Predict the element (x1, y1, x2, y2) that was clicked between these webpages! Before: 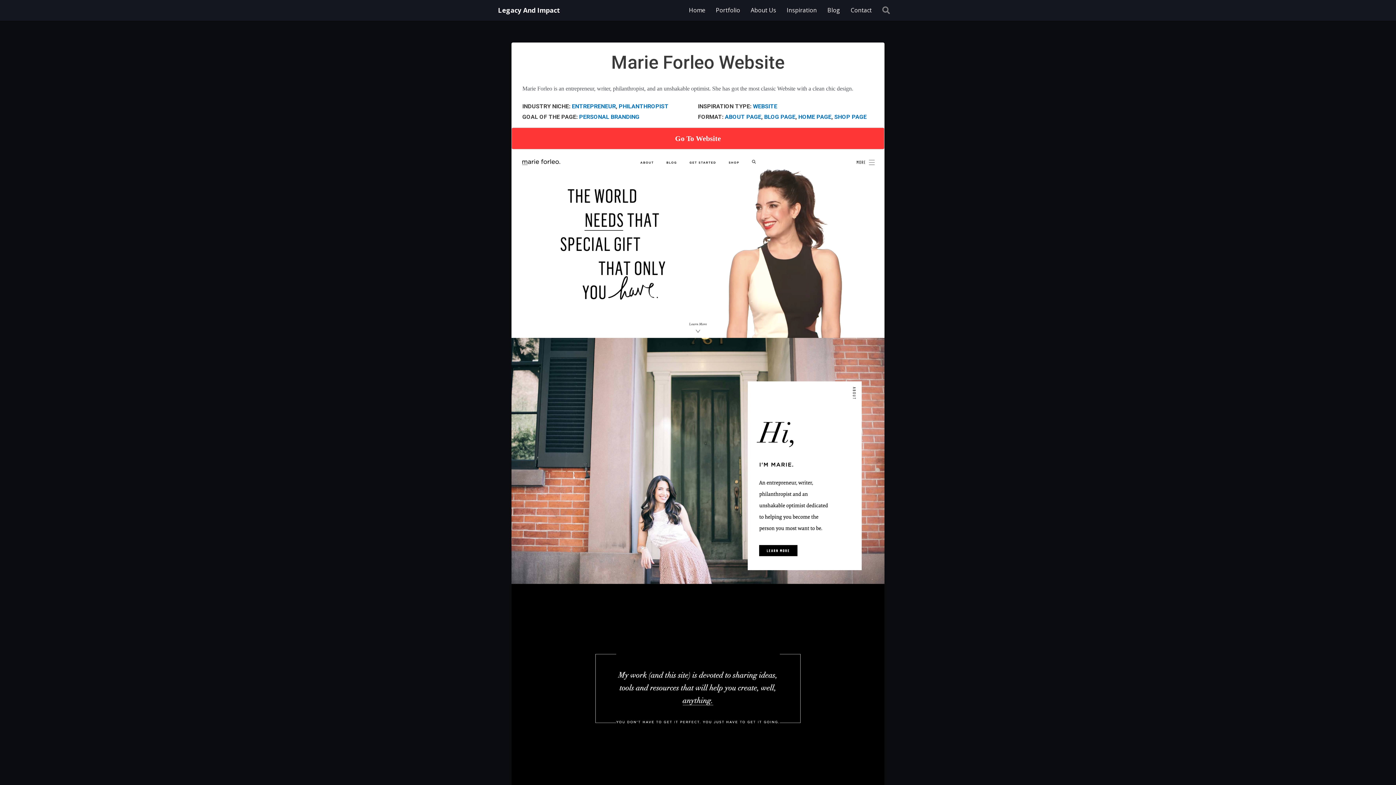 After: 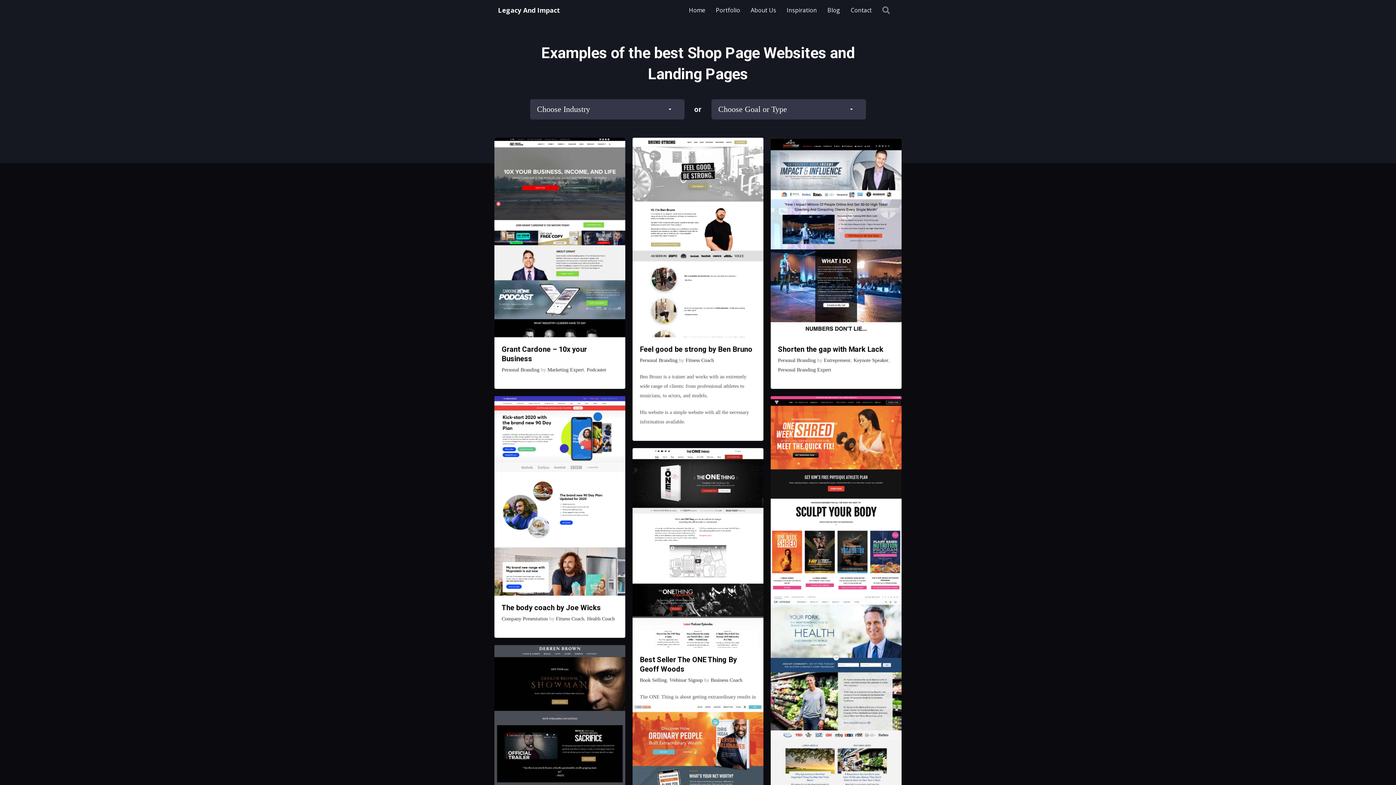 Action: label: SHOP PAGE bbox: (834, 113, 866, 120)